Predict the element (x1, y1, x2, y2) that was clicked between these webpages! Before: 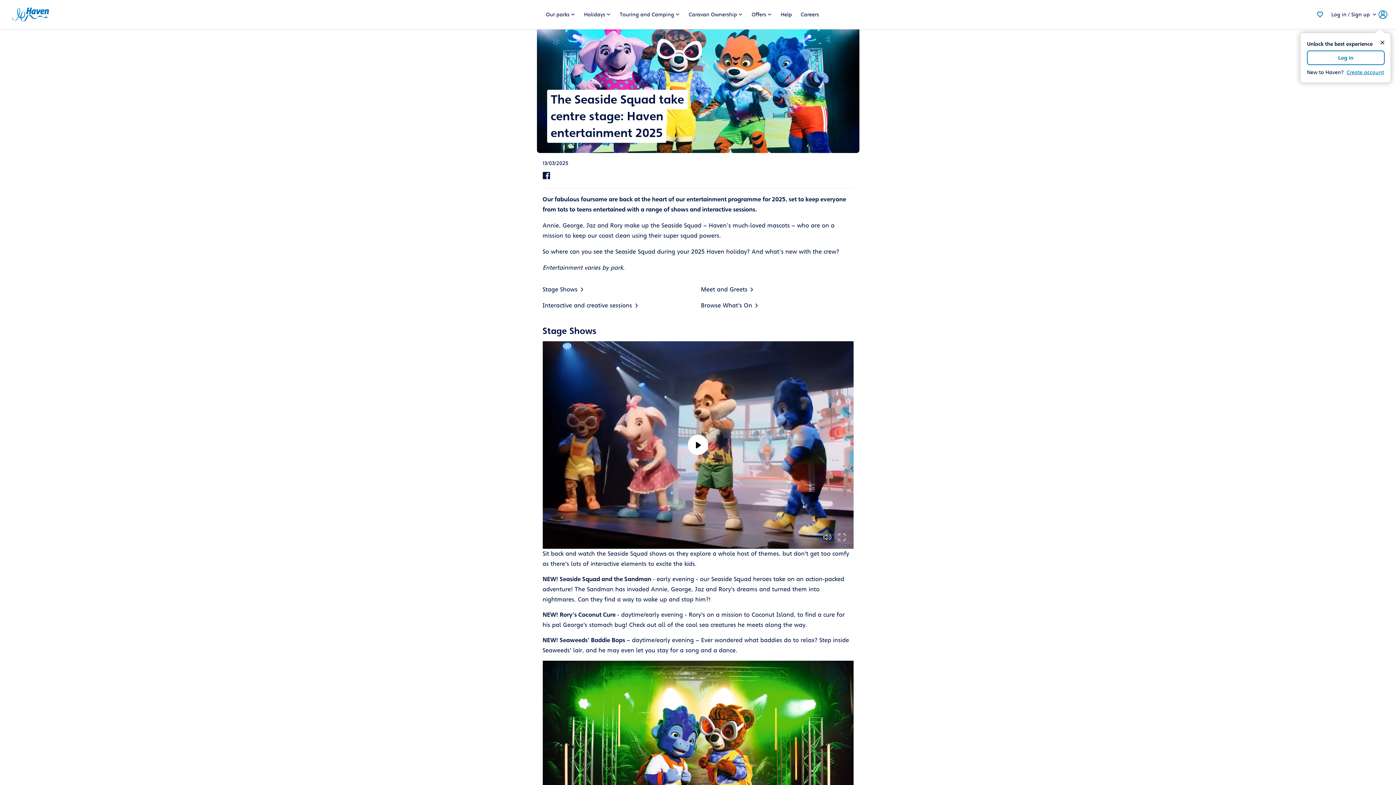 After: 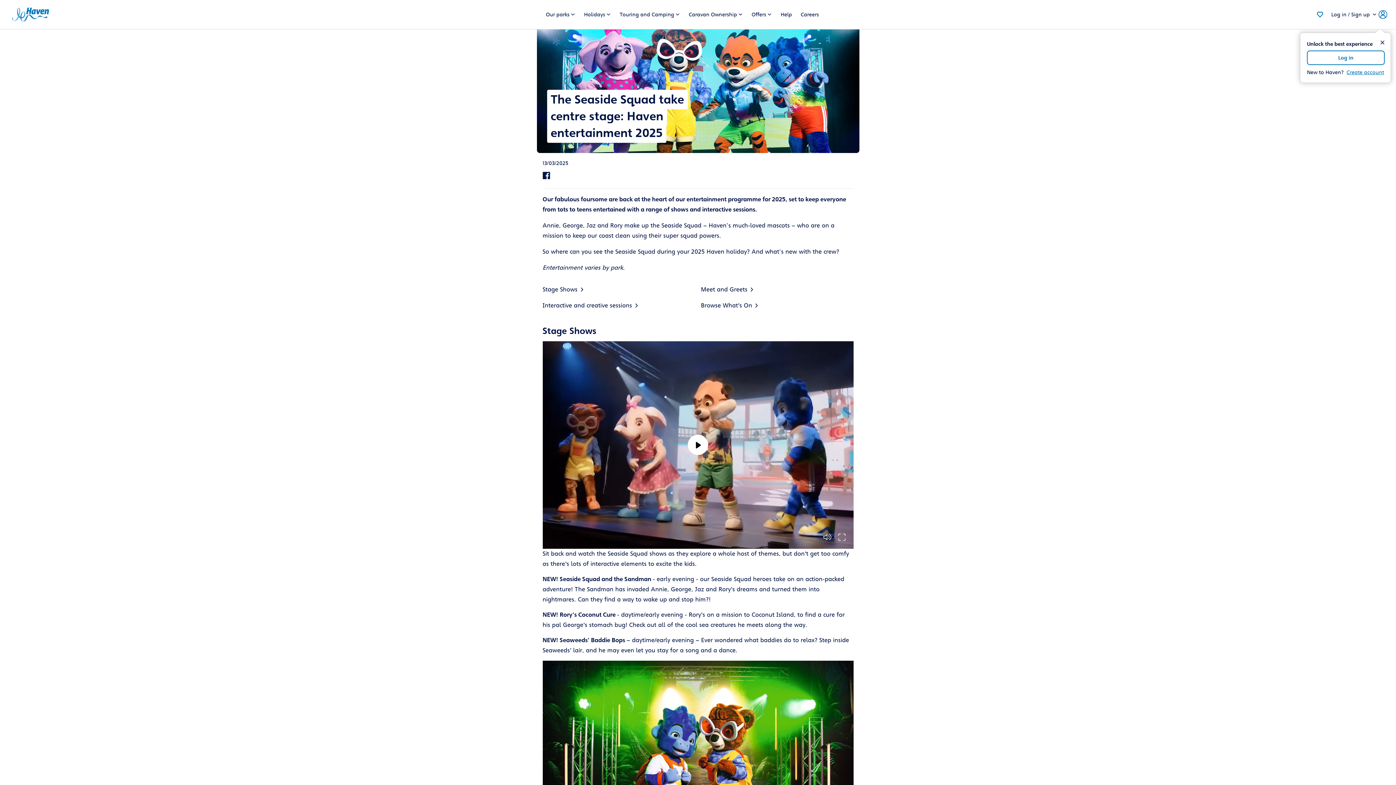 Action: bbox: (542, 173, 550, 181)